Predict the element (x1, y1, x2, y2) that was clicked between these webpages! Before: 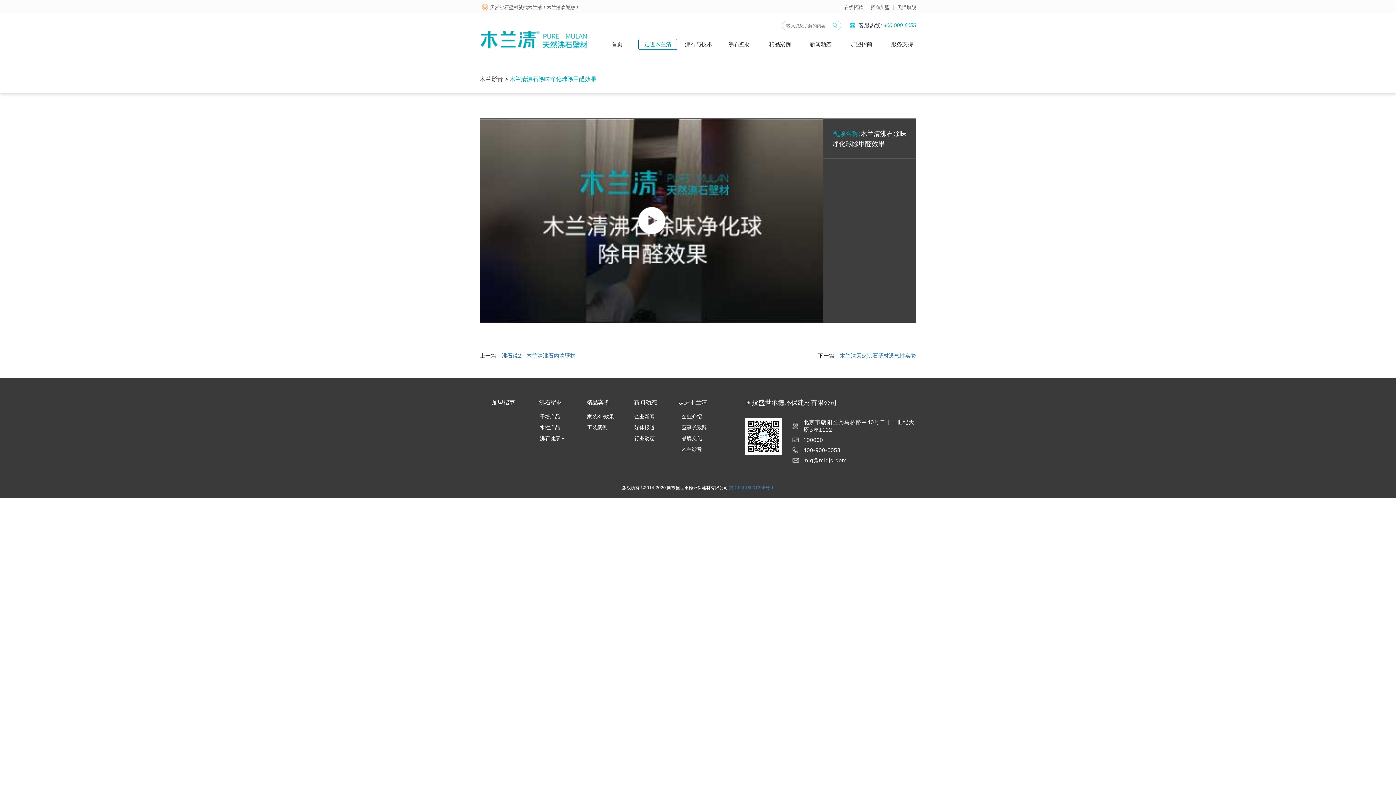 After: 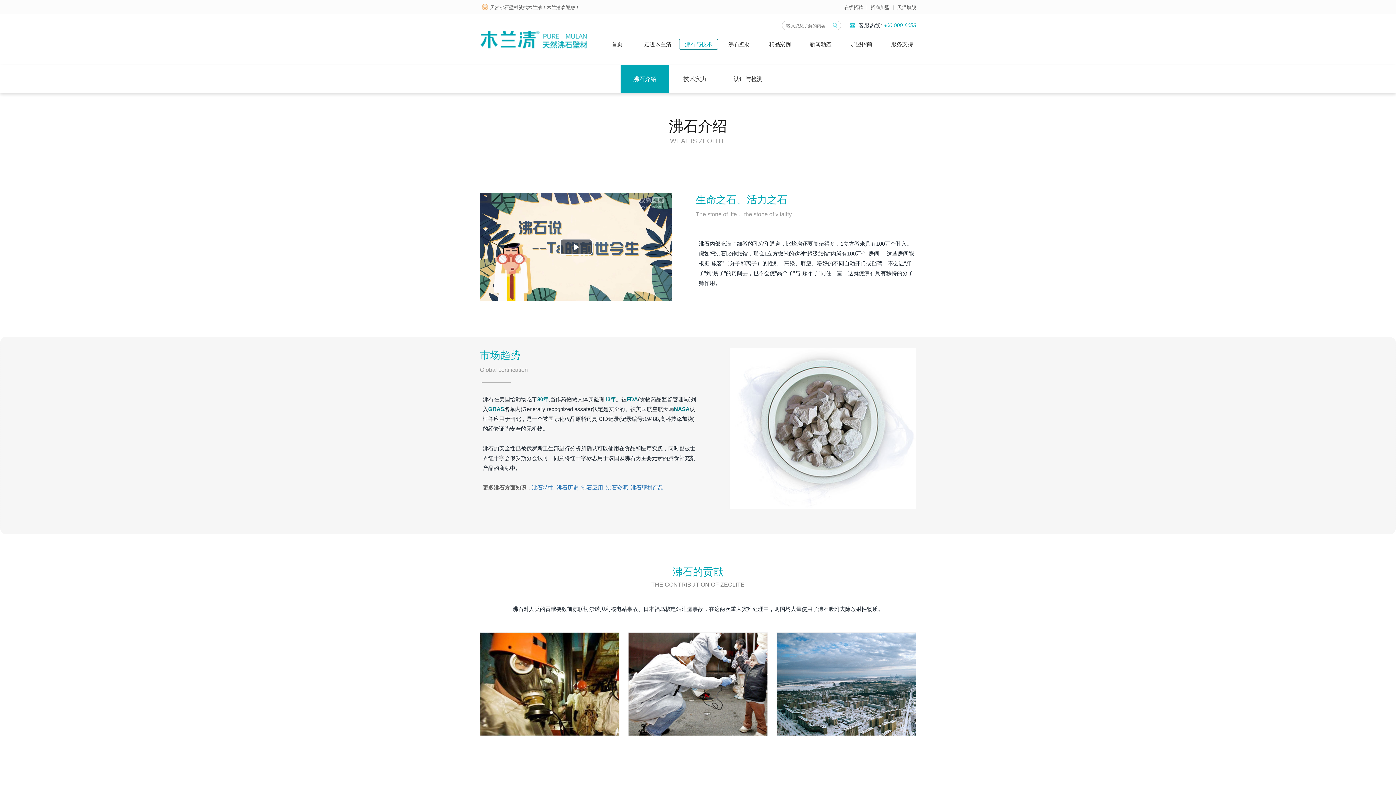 Action: bbox: (679, 39, 717, 49) label: 沸石与技术